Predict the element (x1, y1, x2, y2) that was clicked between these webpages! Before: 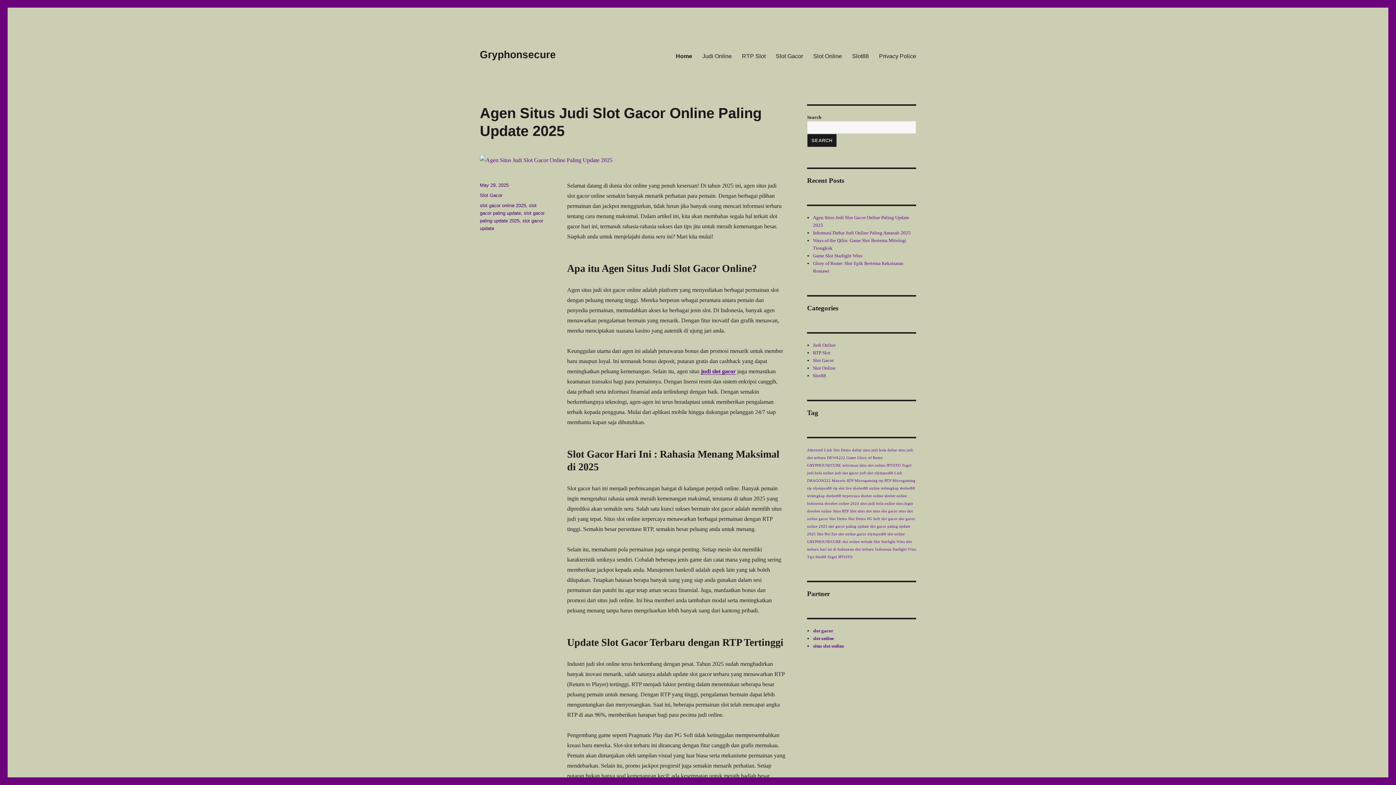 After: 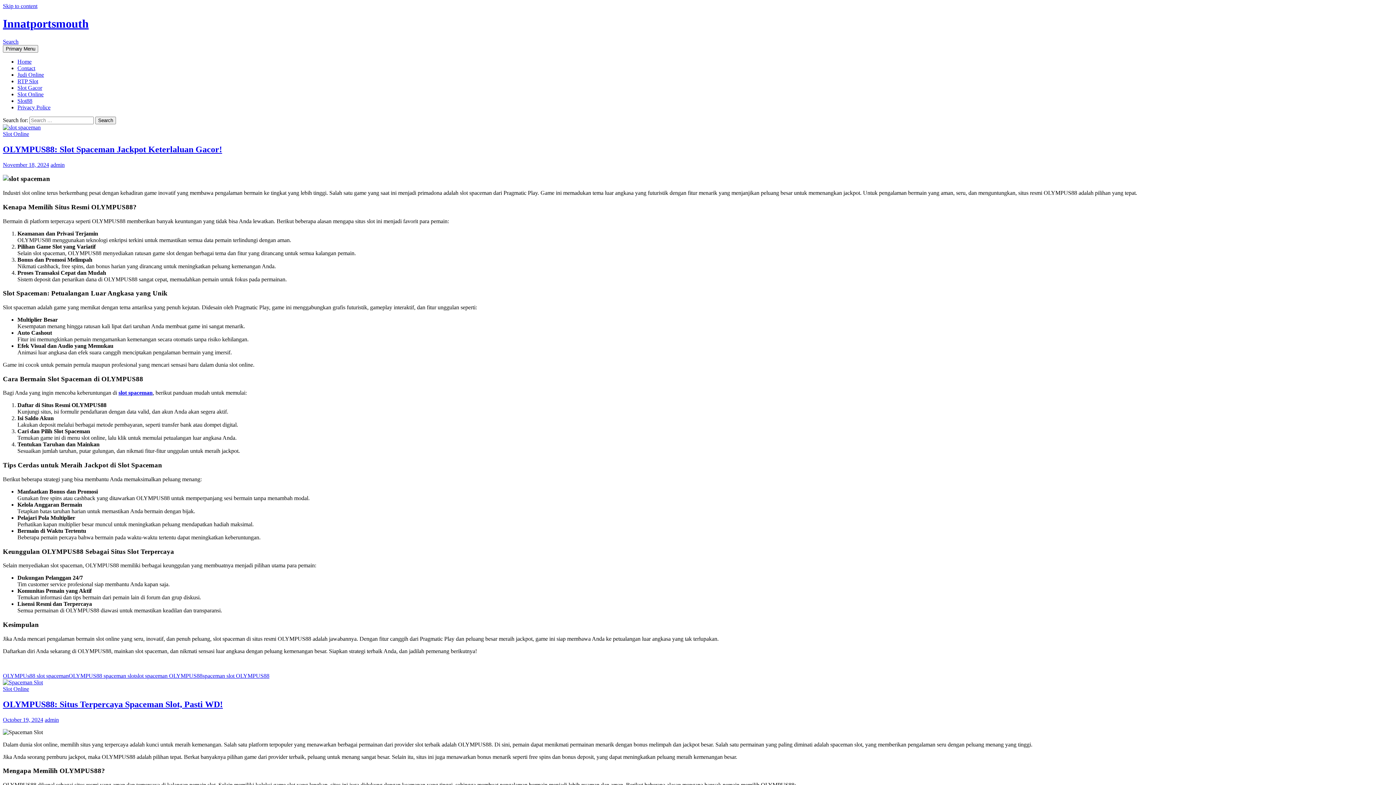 Action: label: situs slot online bbox: (813, 643, 844, 649)